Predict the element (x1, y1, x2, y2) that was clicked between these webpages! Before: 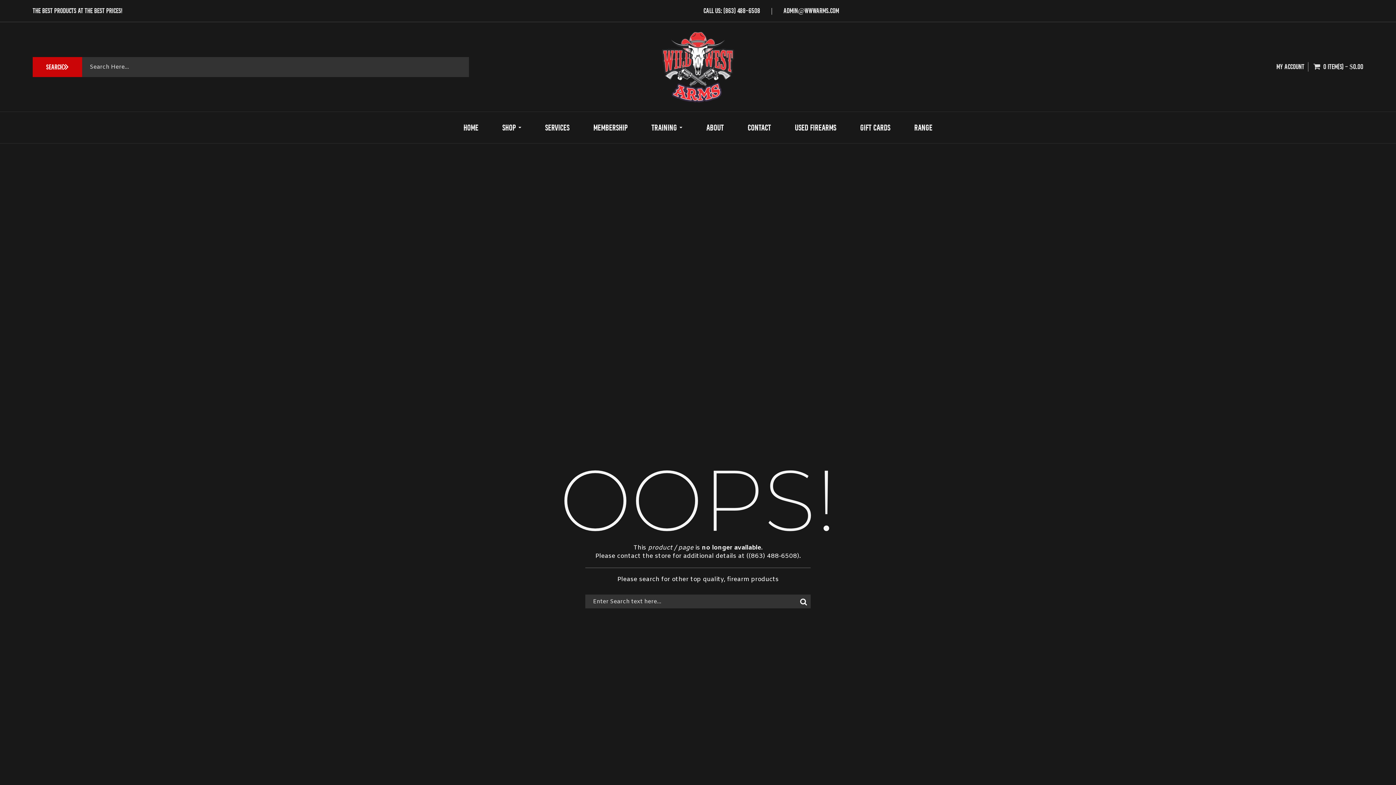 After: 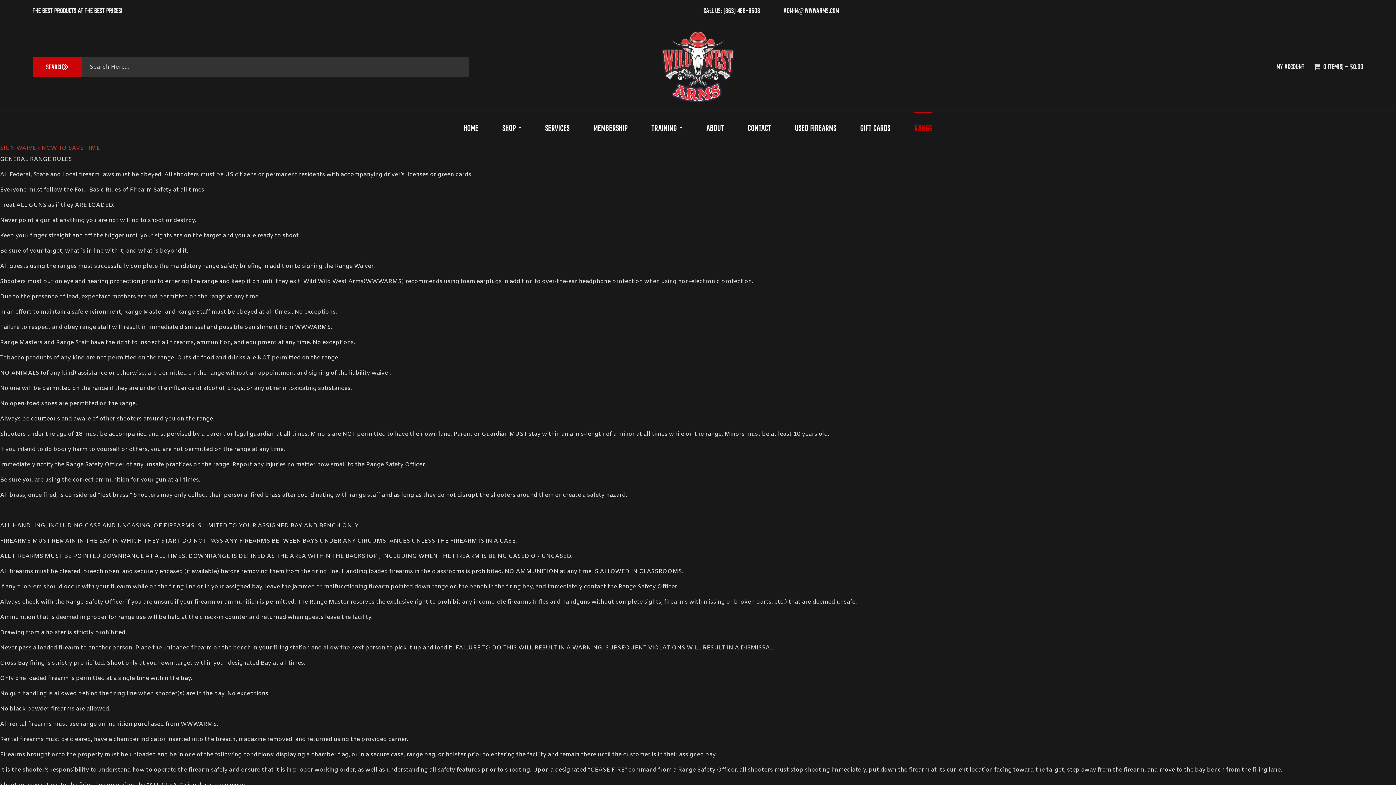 Action: bbox: (914, 112, 932, 143) label: RANGE